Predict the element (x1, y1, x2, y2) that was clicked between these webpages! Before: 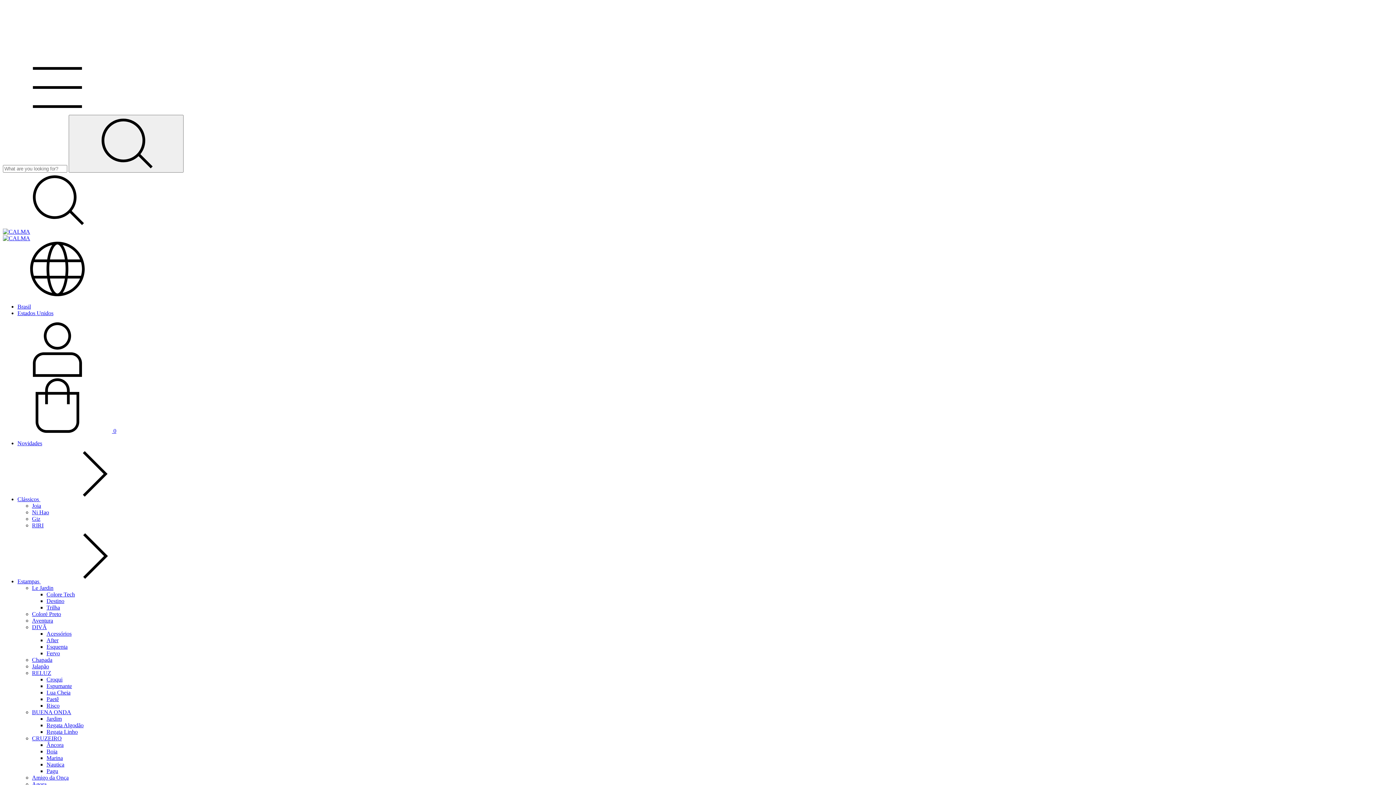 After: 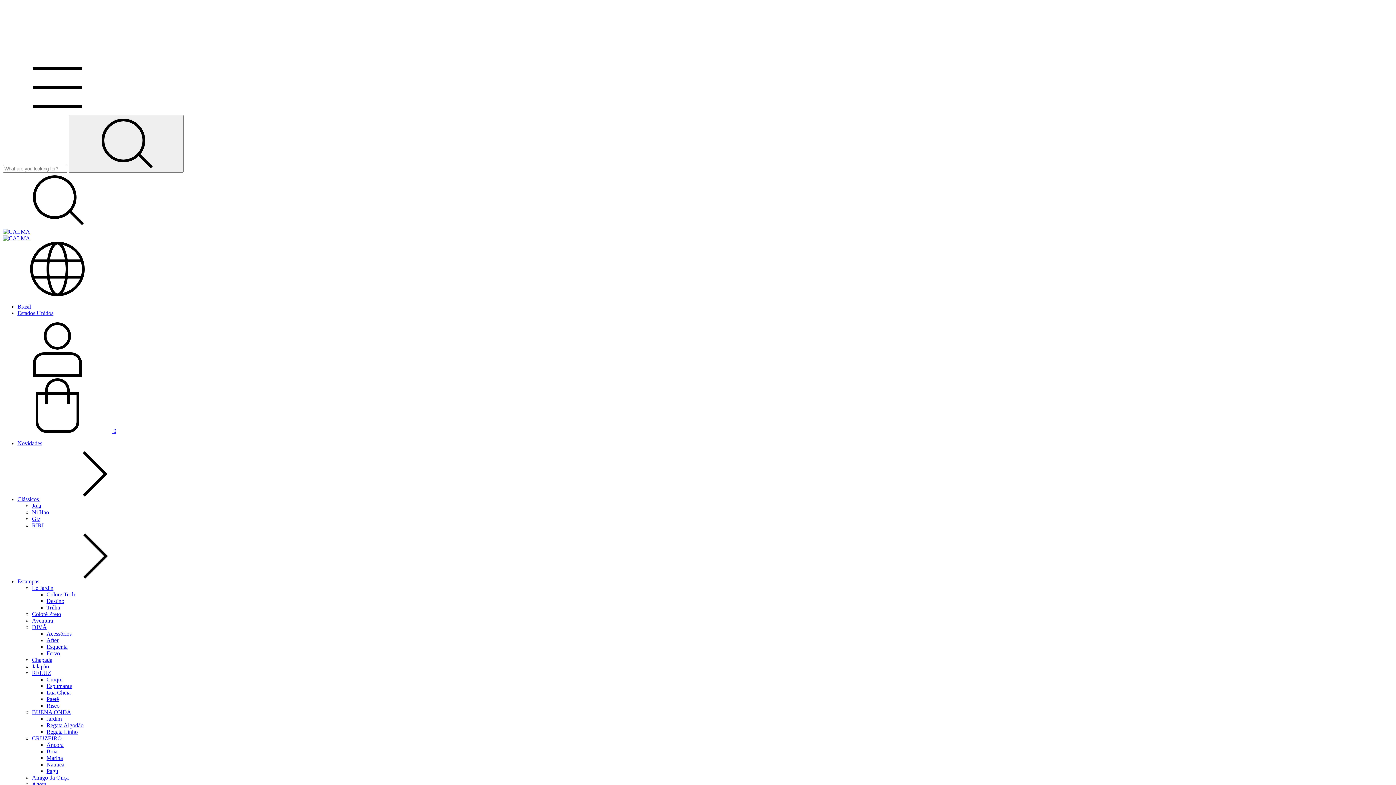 Action: label: Croqui bbox: (46, 676, 62, 682)